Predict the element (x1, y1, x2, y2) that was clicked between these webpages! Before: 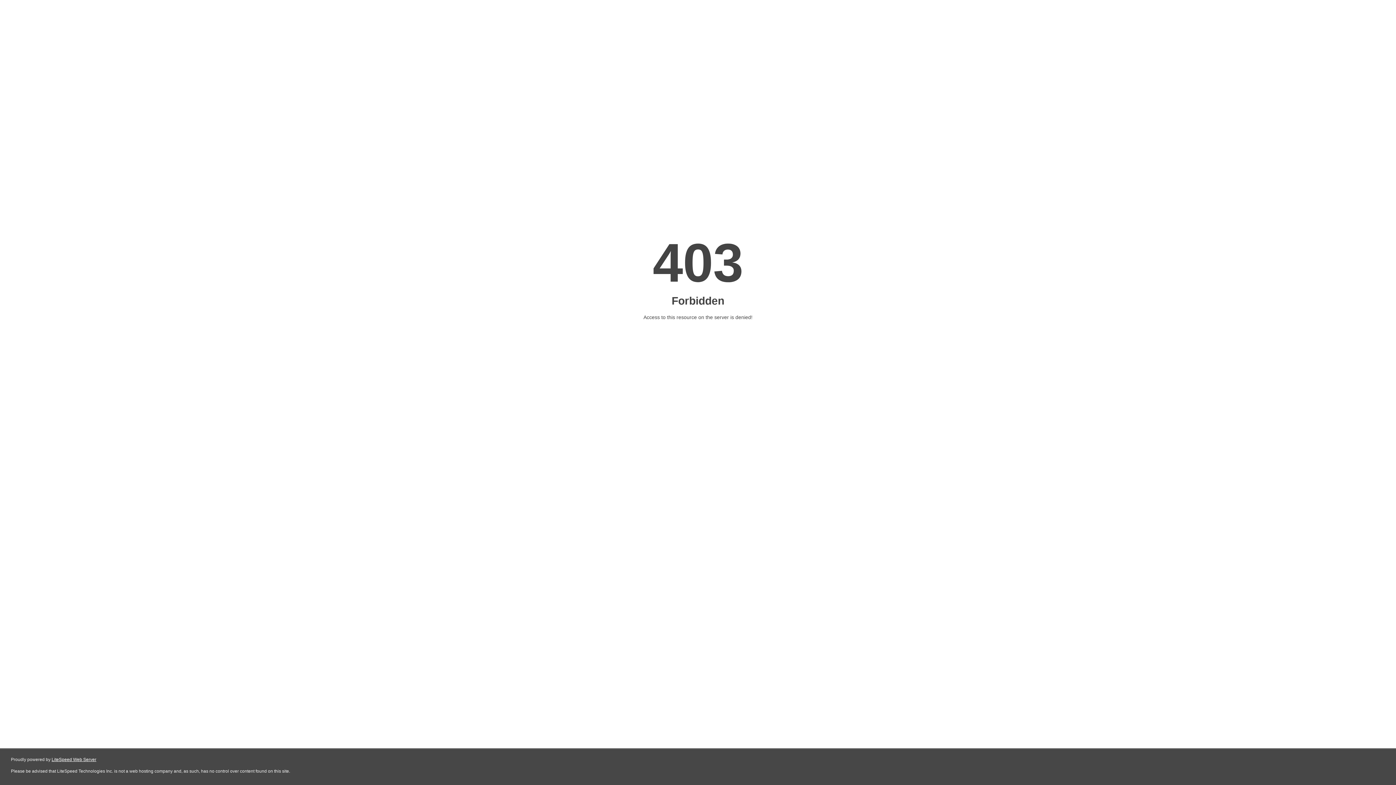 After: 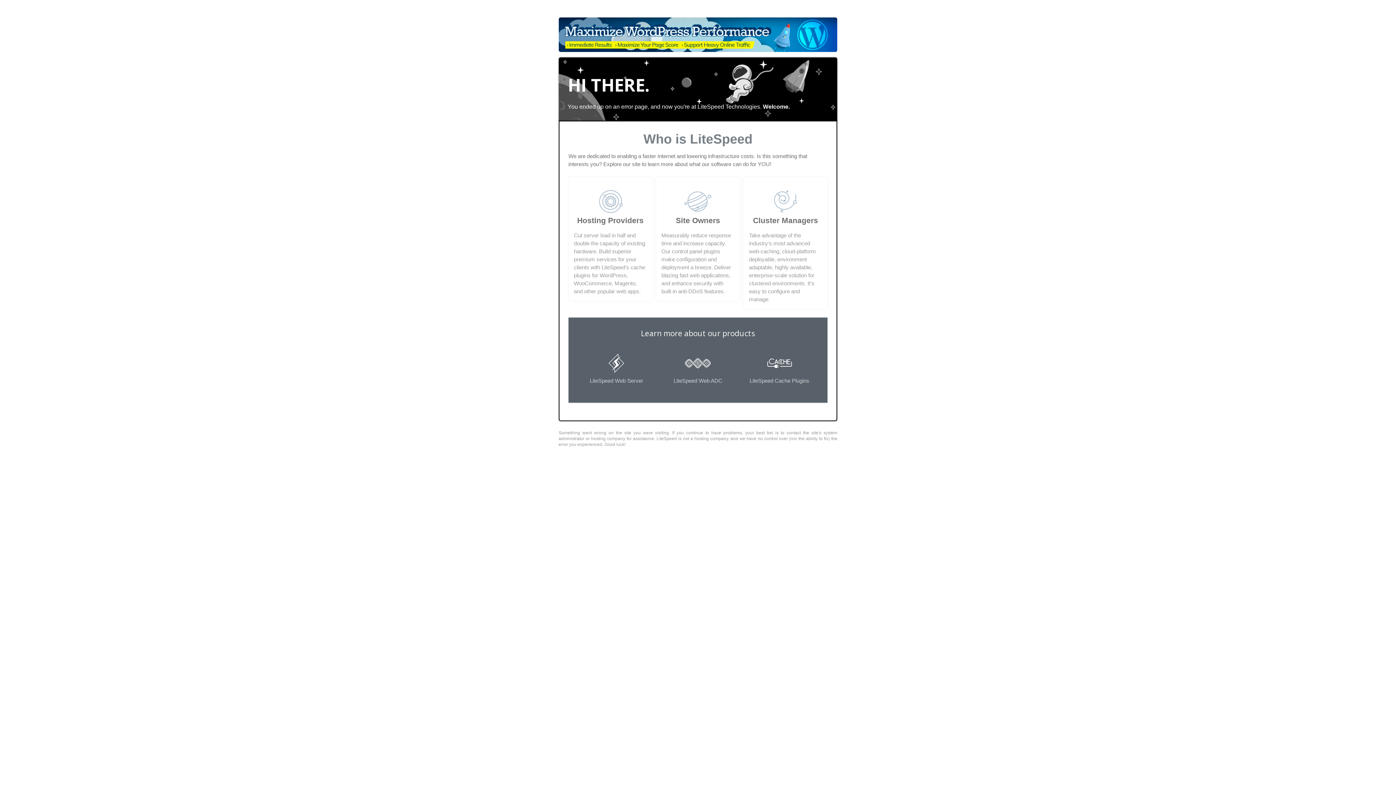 Action: bbox: (51, 757, 96, 762) label: LiteSpeed Web Server